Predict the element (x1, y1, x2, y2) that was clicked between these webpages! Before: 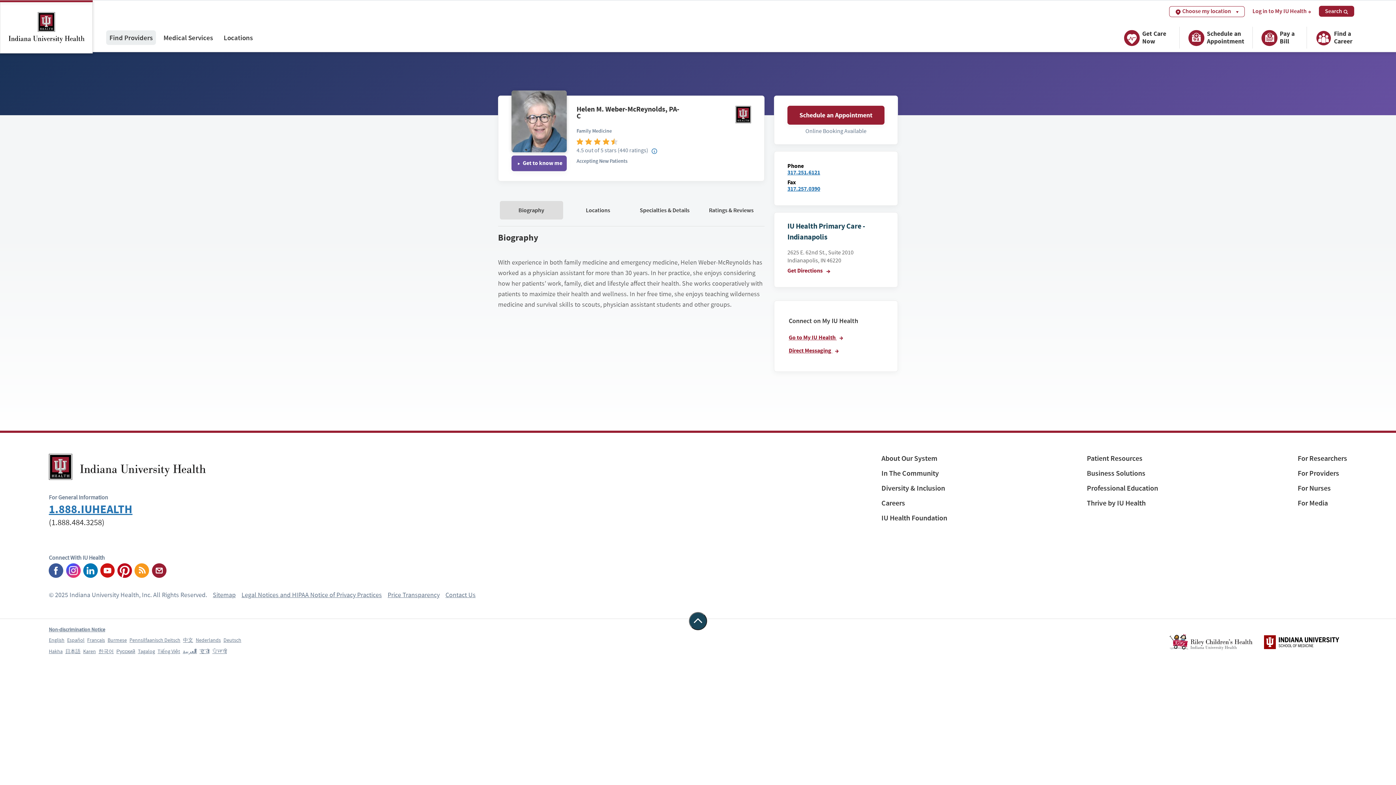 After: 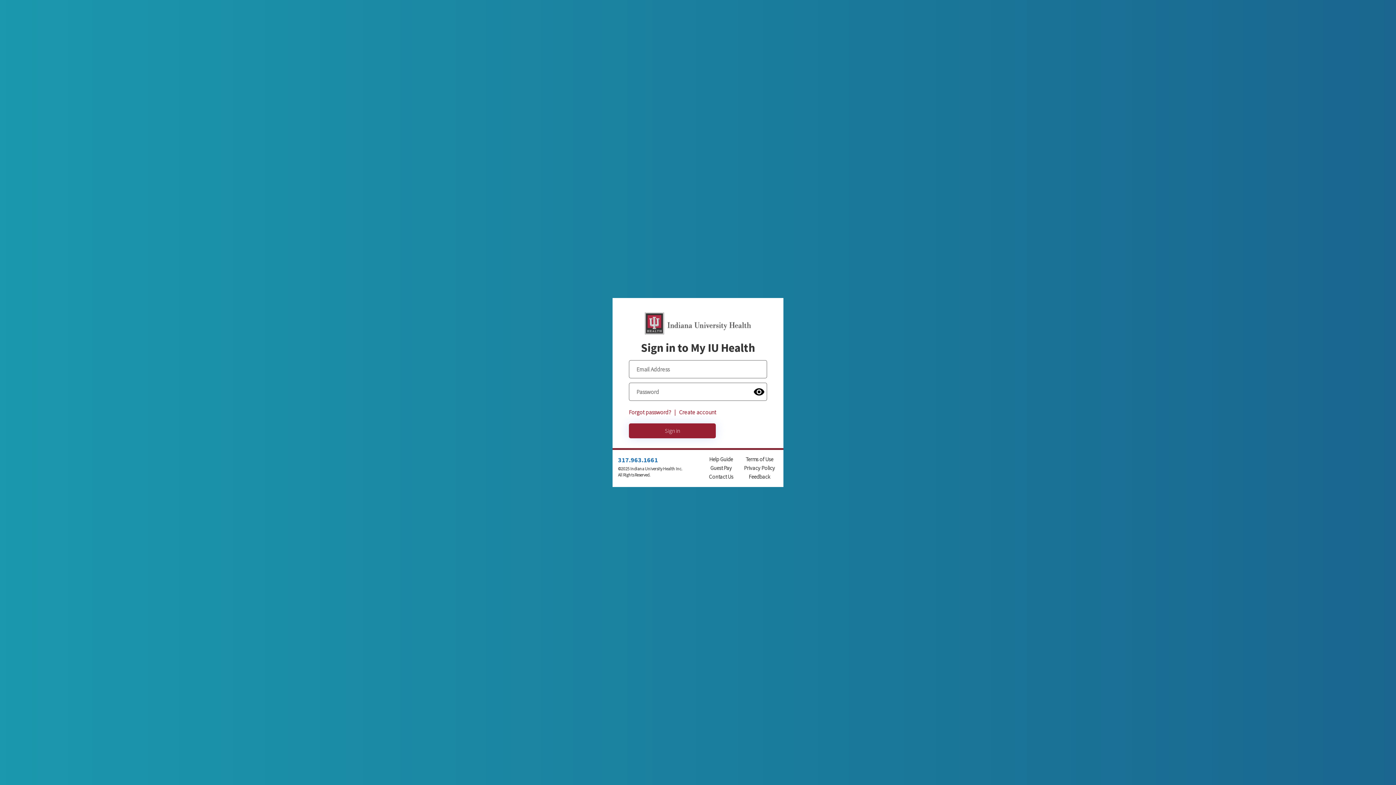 Action: label: Direct Messaging  bbox: (788, 346, 838, 354)